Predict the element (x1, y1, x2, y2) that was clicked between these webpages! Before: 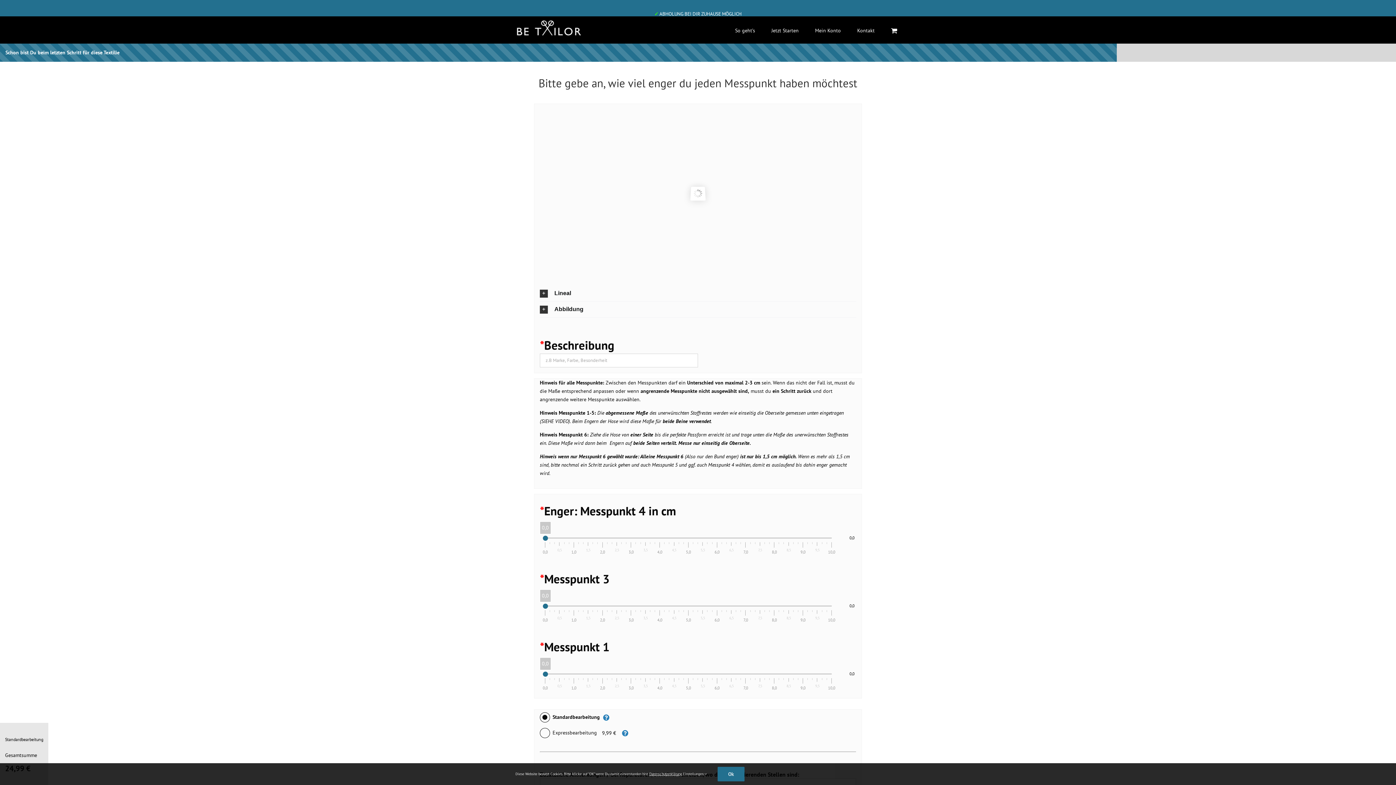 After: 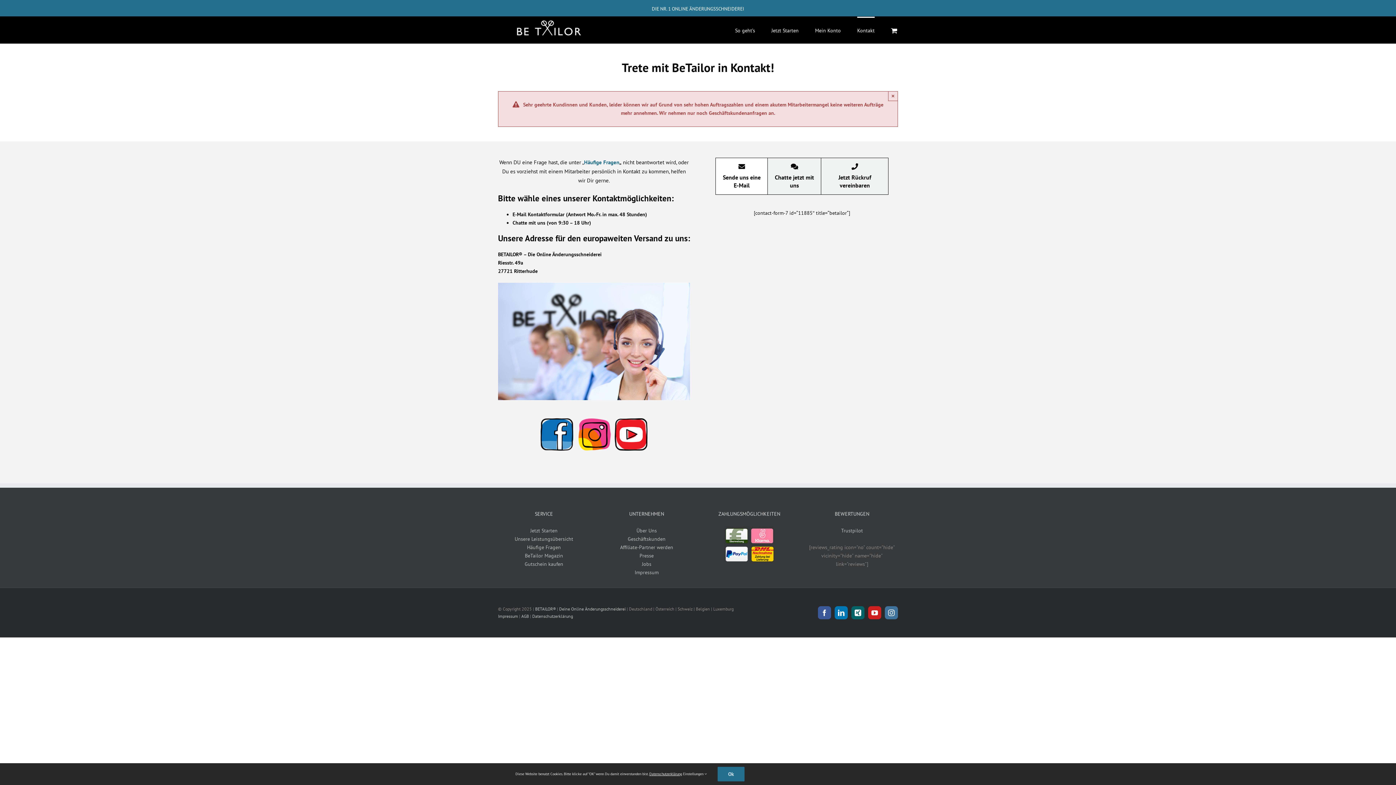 Action: bbox: (857, 16, 874, 43) label: Kontakt